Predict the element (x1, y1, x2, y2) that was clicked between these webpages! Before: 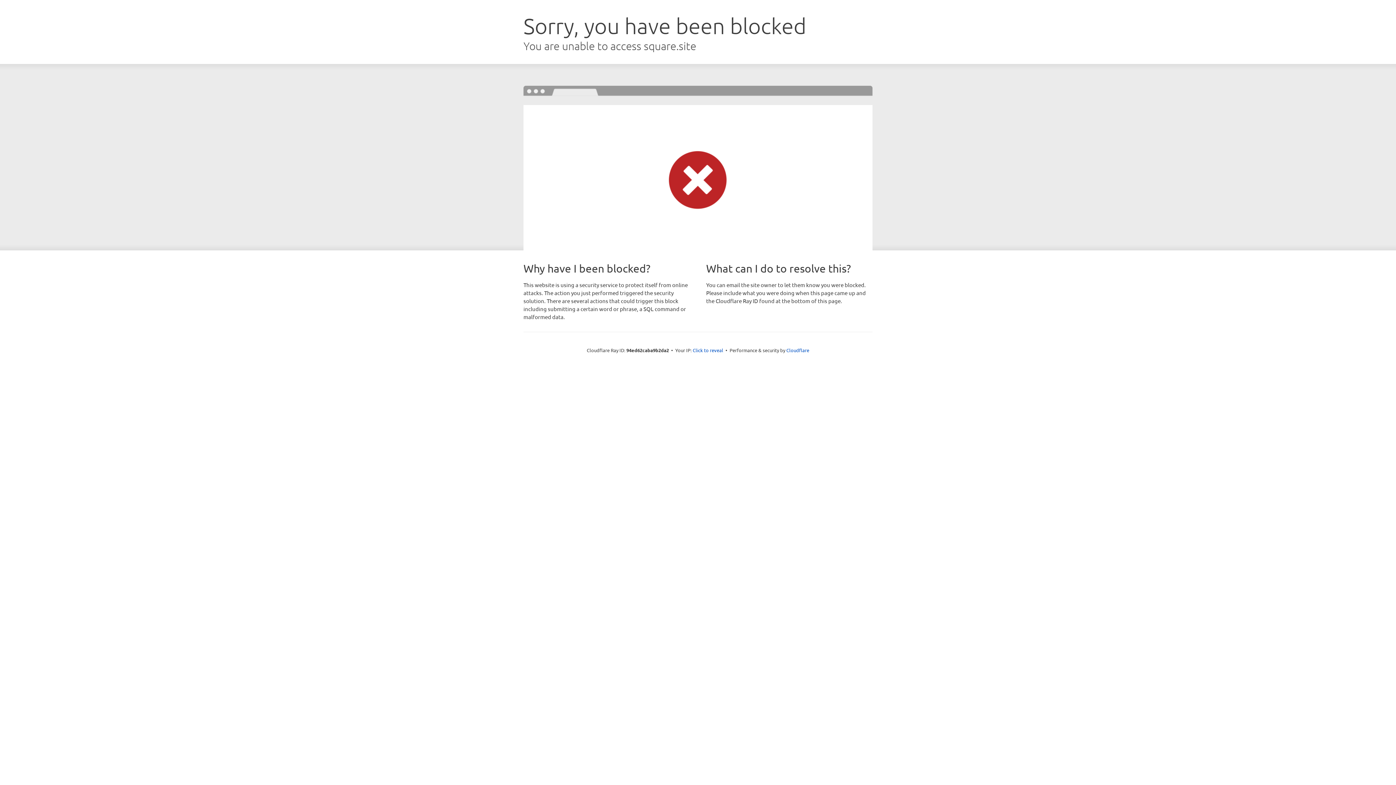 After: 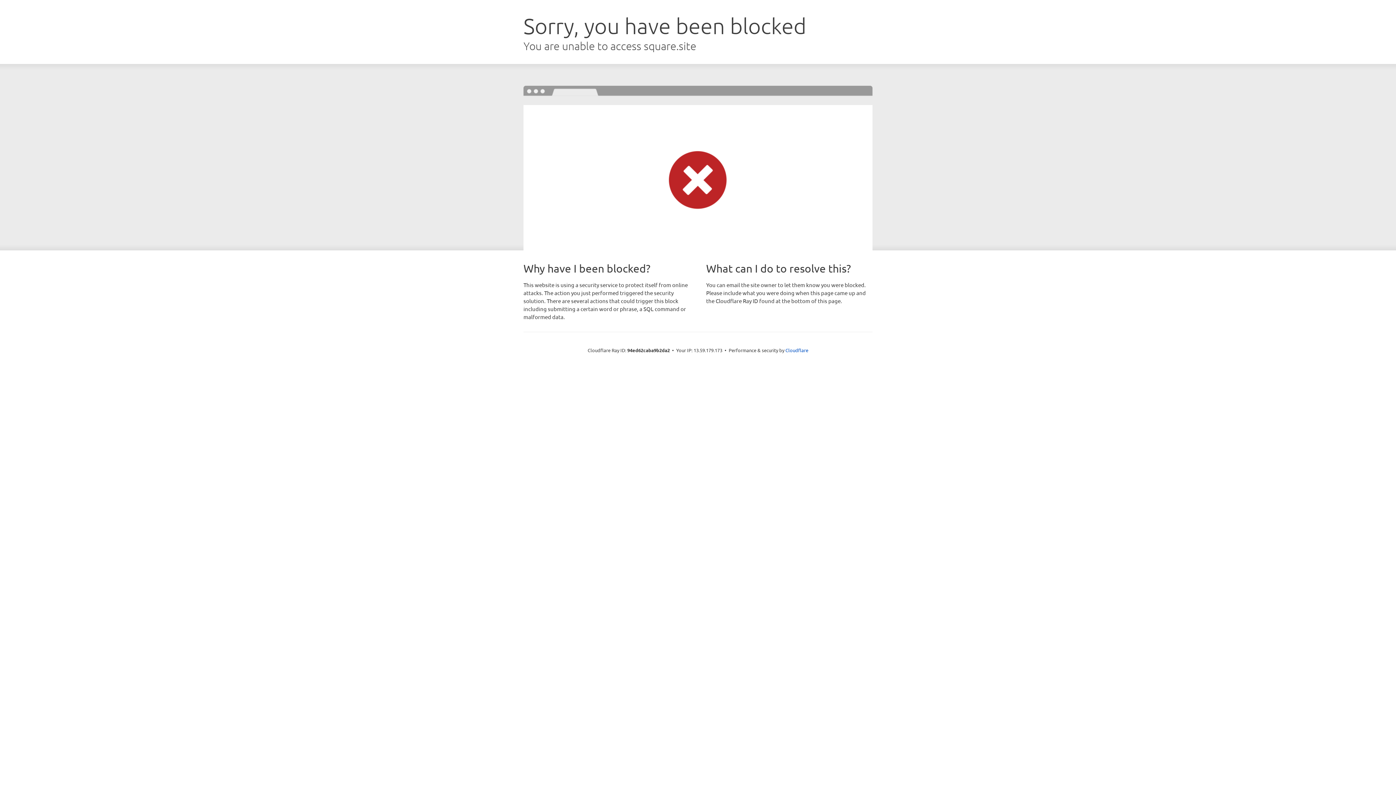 Action: bbox: (692, 346, 723, 353) label: Click to reveal